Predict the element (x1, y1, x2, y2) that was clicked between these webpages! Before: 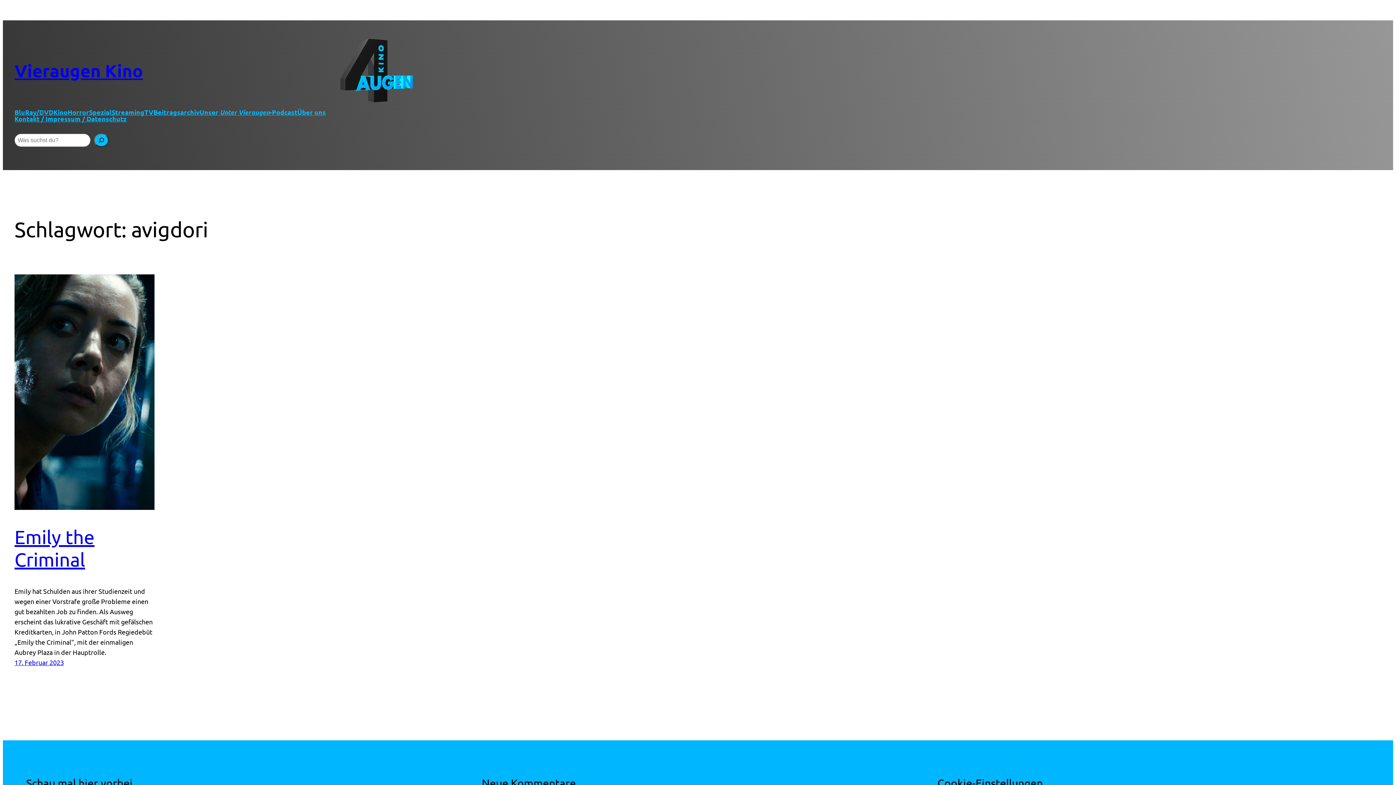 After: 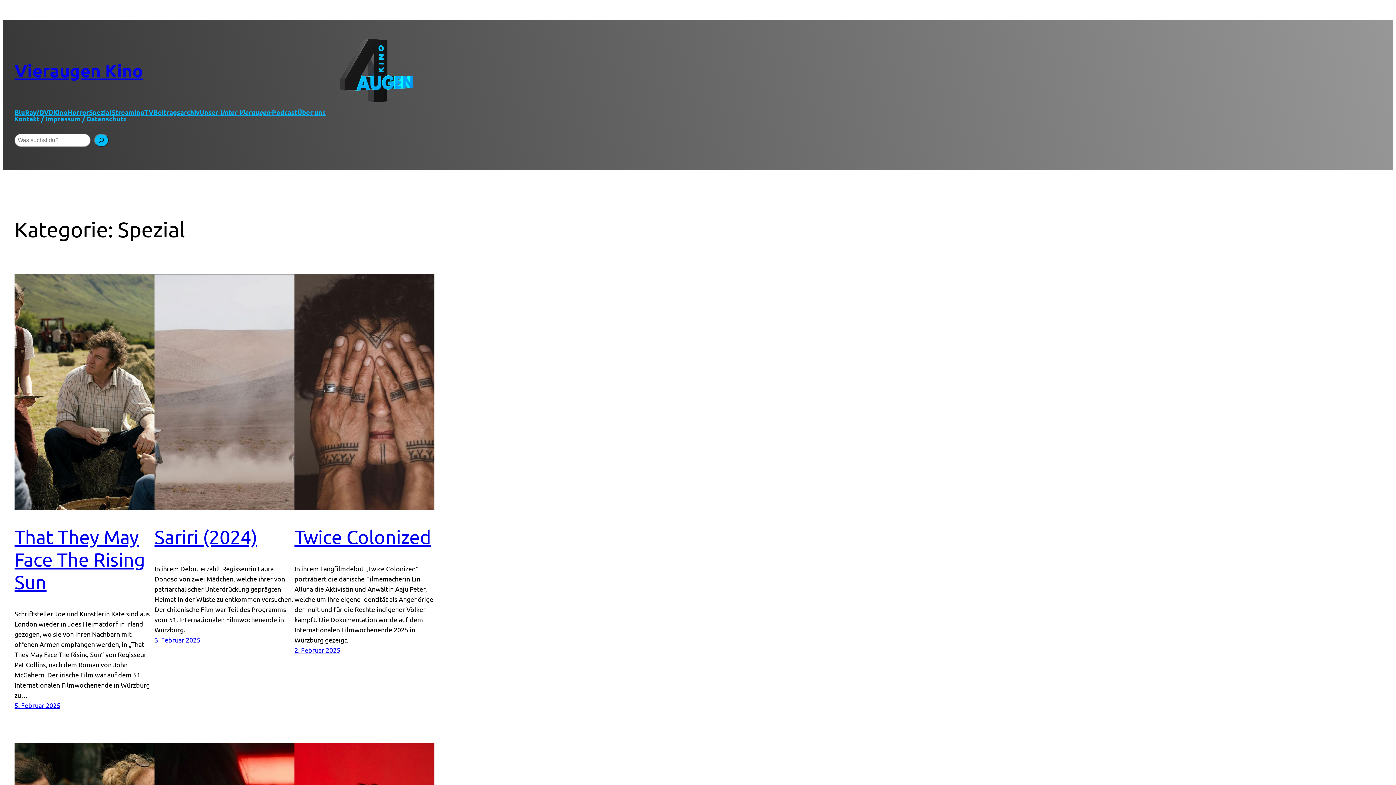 Action: label: Spezial bbox: (89, 109, 111, 115)